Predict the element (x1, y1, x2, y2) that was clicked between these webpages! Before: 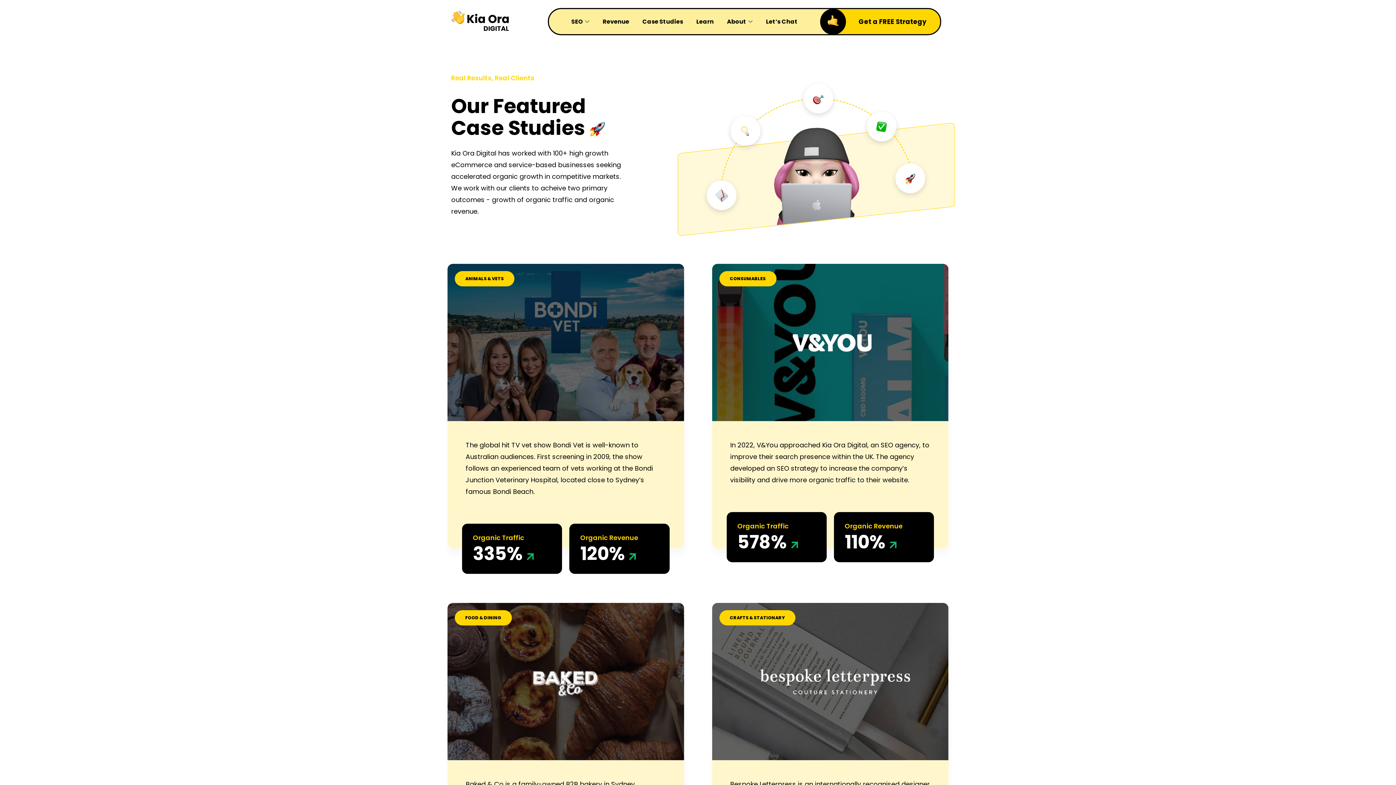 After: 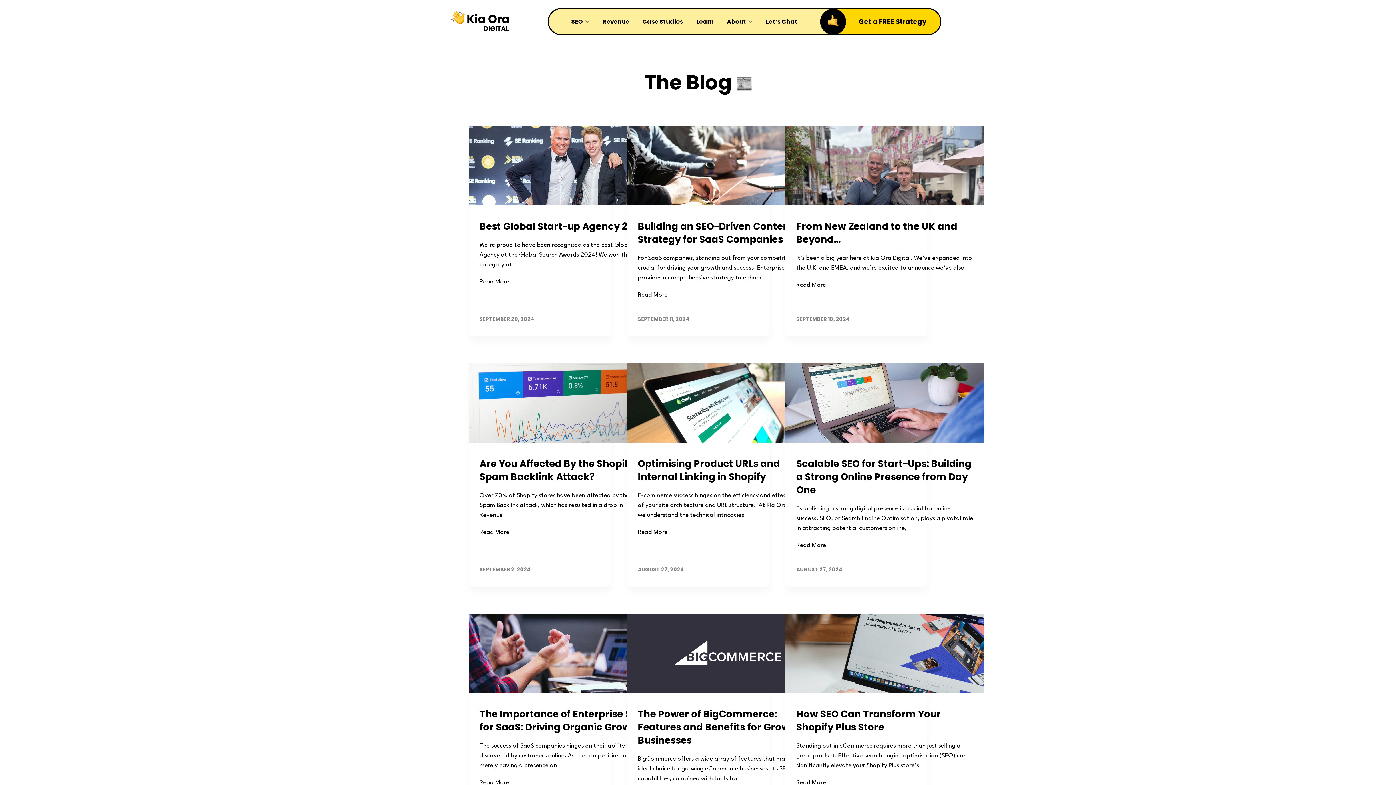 Action: bbox: (692, 15, 718, 27) label: Learn